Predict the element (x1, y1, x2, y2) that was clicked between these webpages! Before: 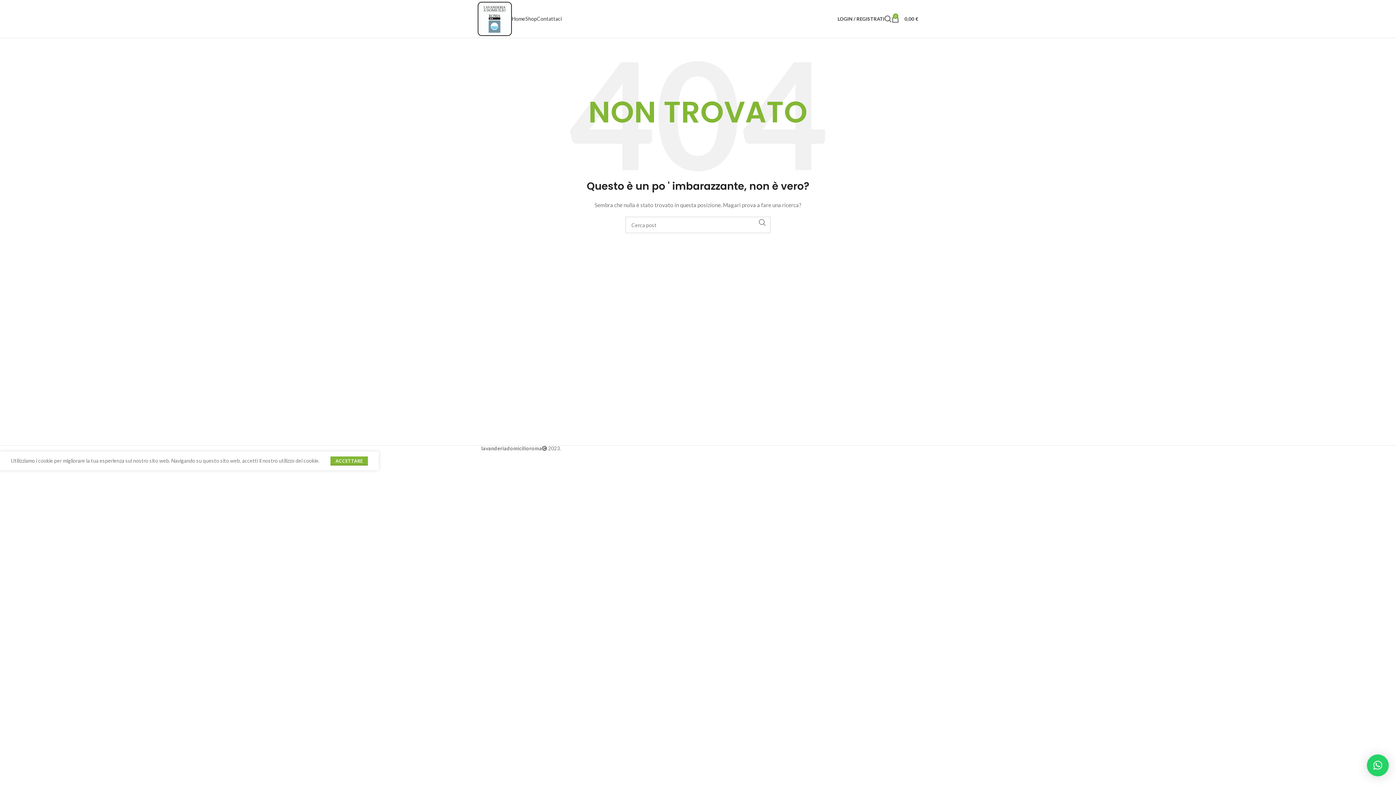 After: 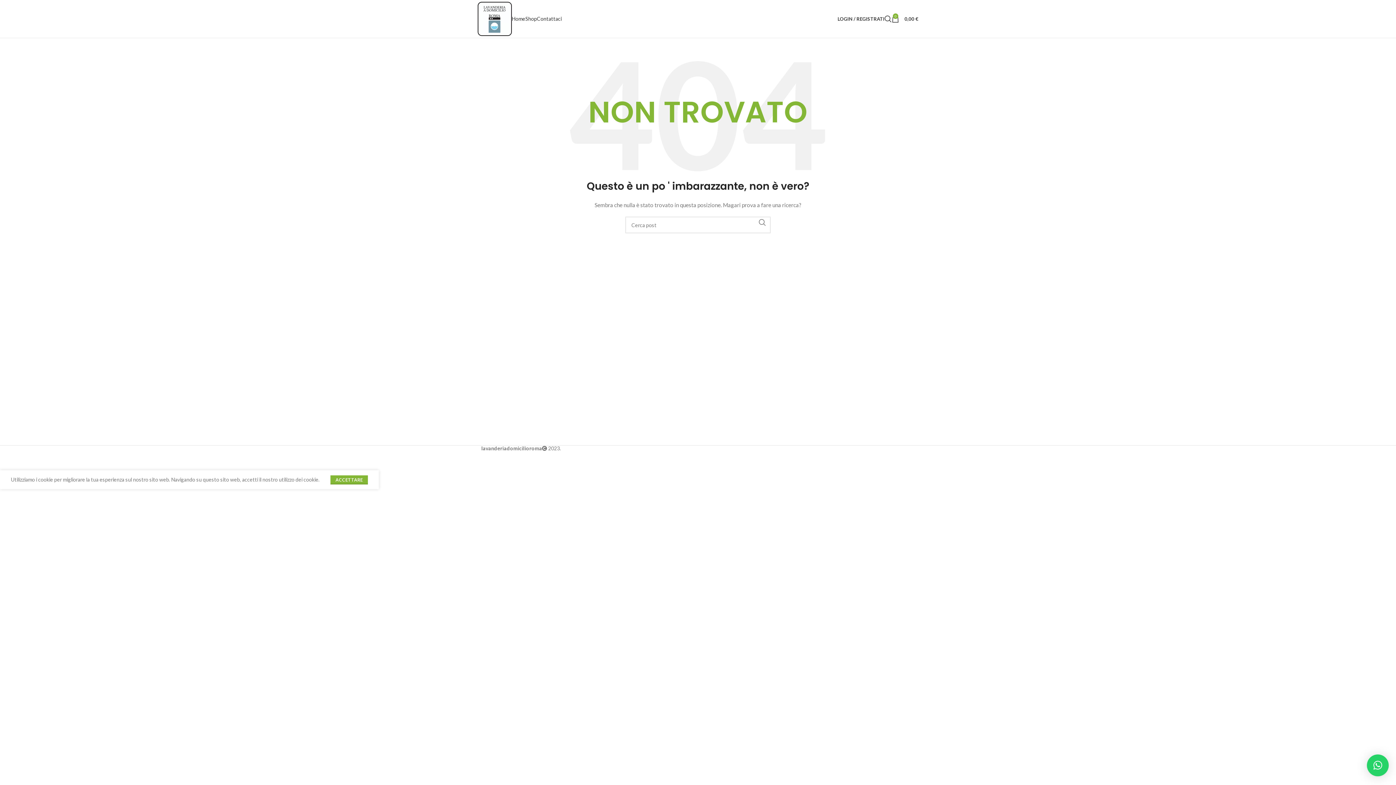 Action: label: ACCETTARE bbox: (330, 475, 368, 484)